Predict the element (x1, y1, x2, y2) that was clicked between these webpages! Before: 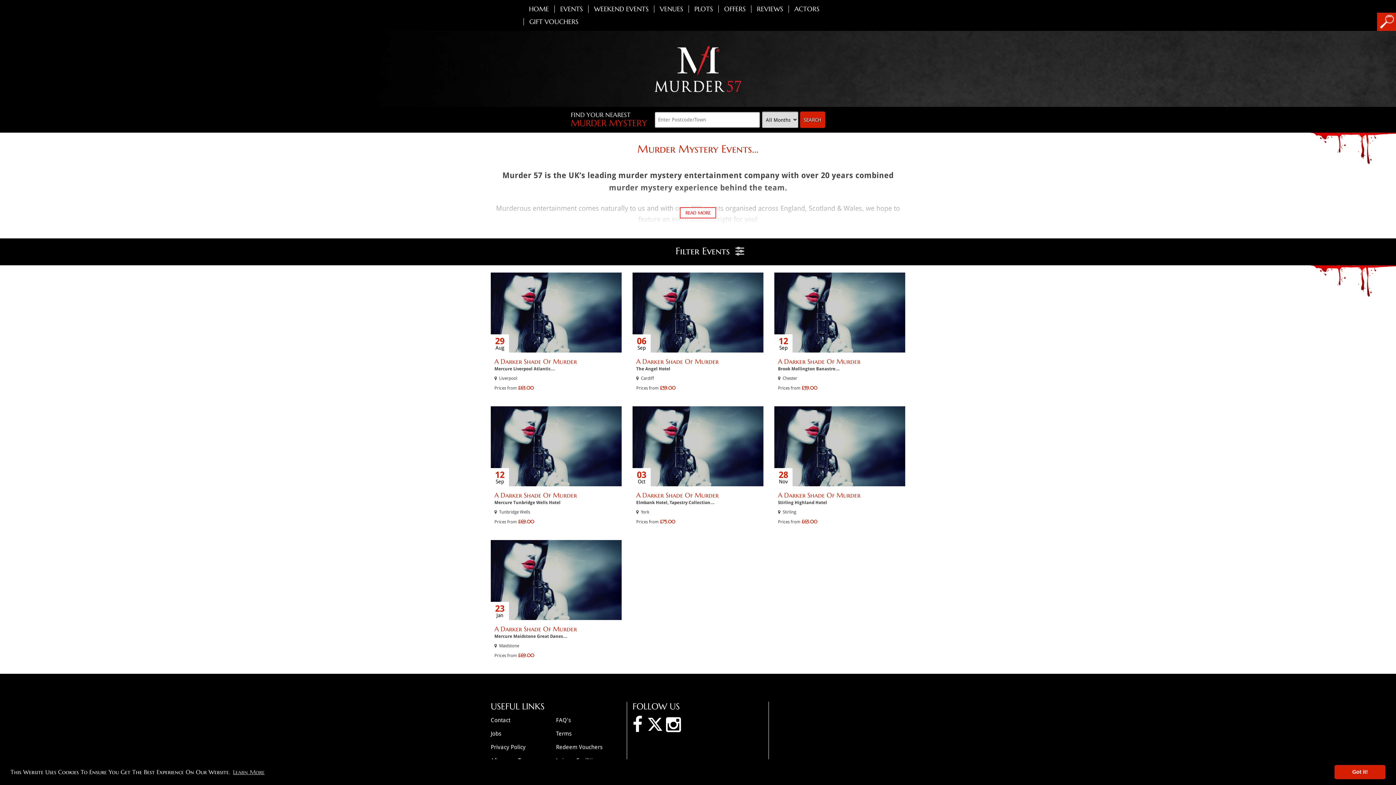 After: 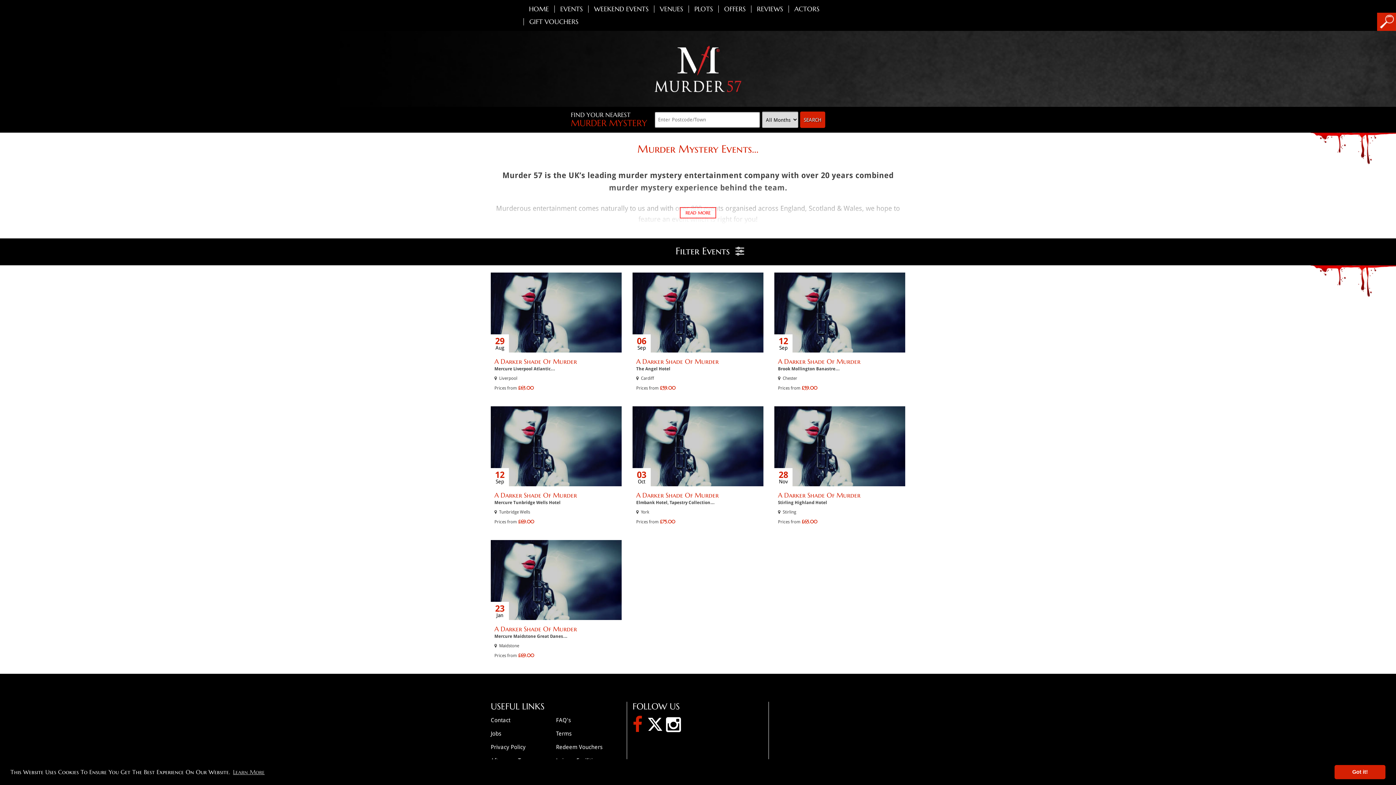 Action: bbox: (632, 727, 648, 732)